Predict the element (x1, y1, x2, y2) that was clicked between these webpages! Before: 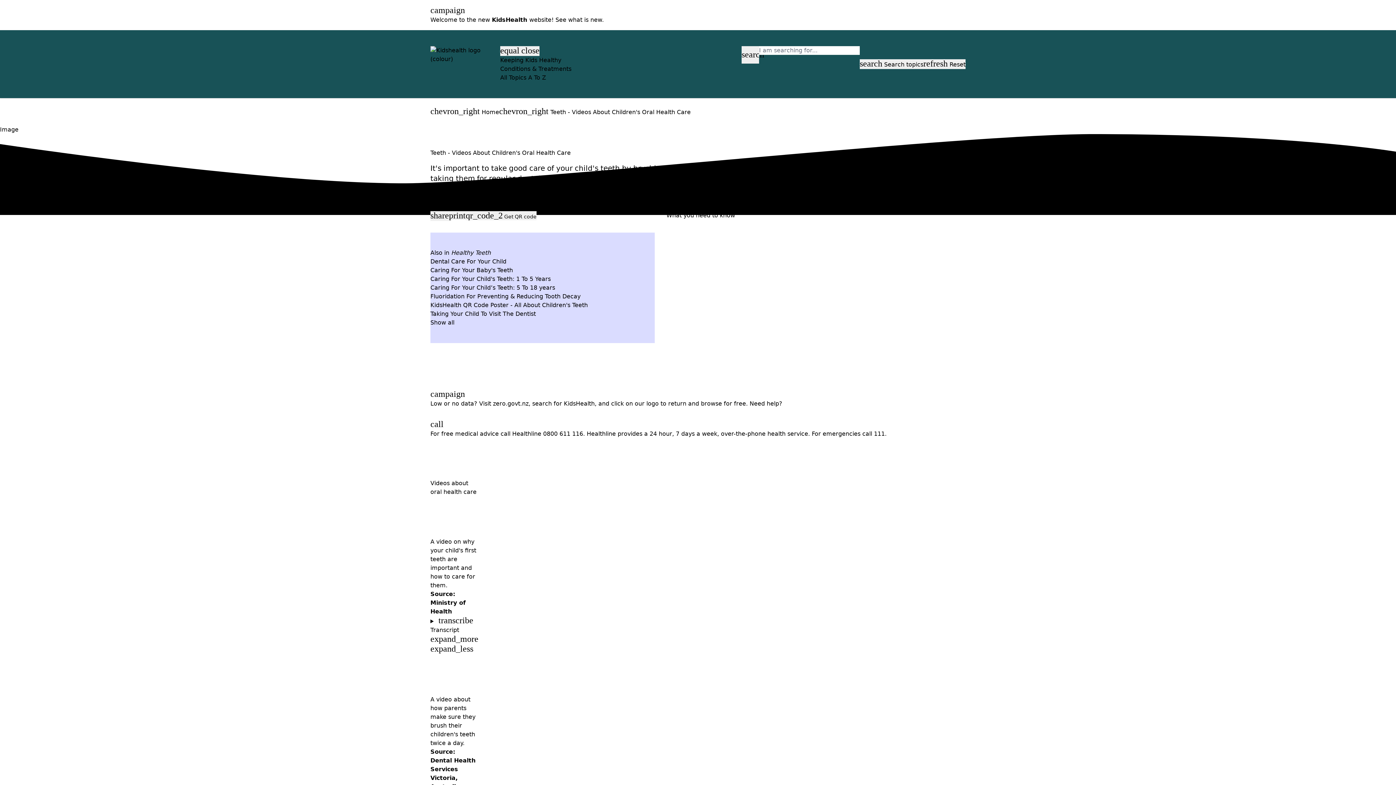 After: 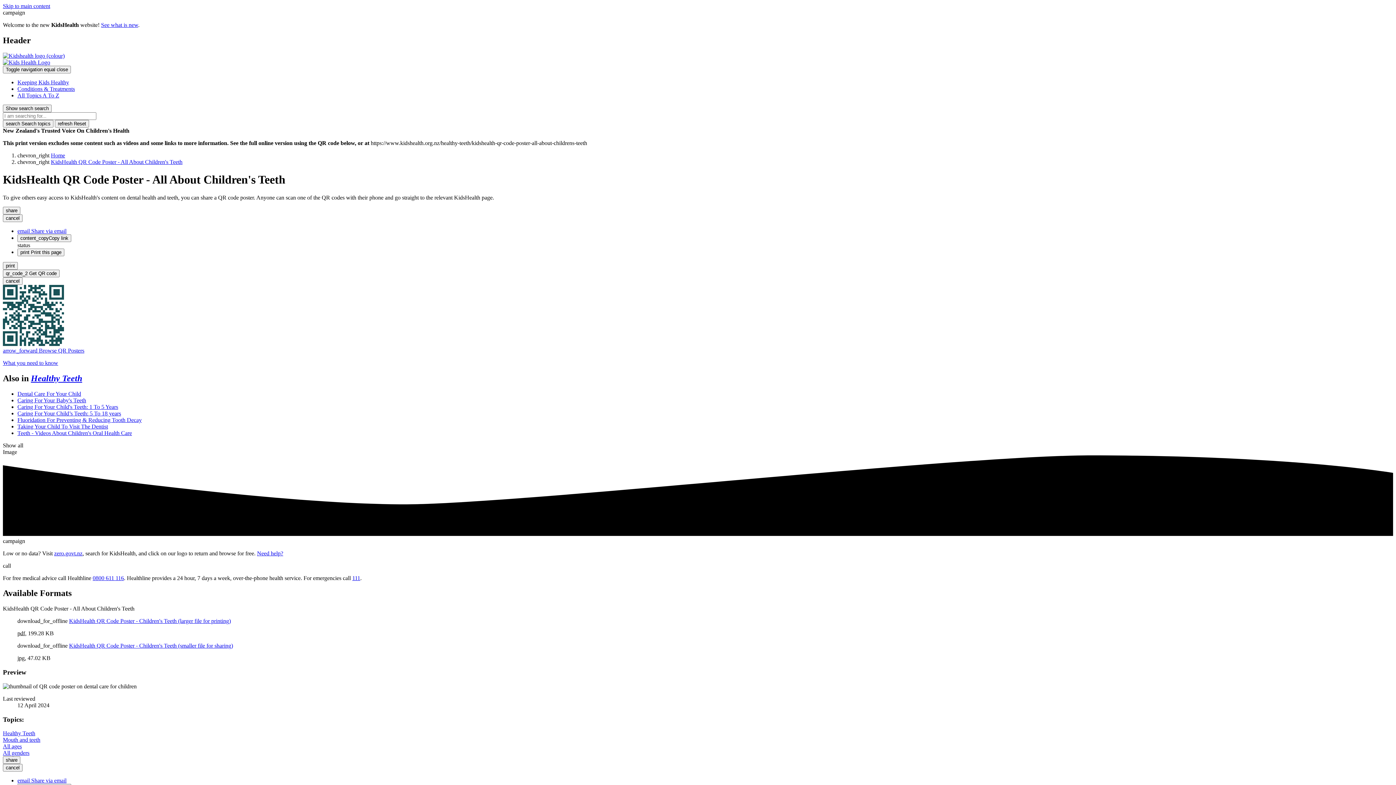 Action: label: KidsHealth QR Code Poster - All About Children's Teeth bbox: (430, 301, 588, 308)